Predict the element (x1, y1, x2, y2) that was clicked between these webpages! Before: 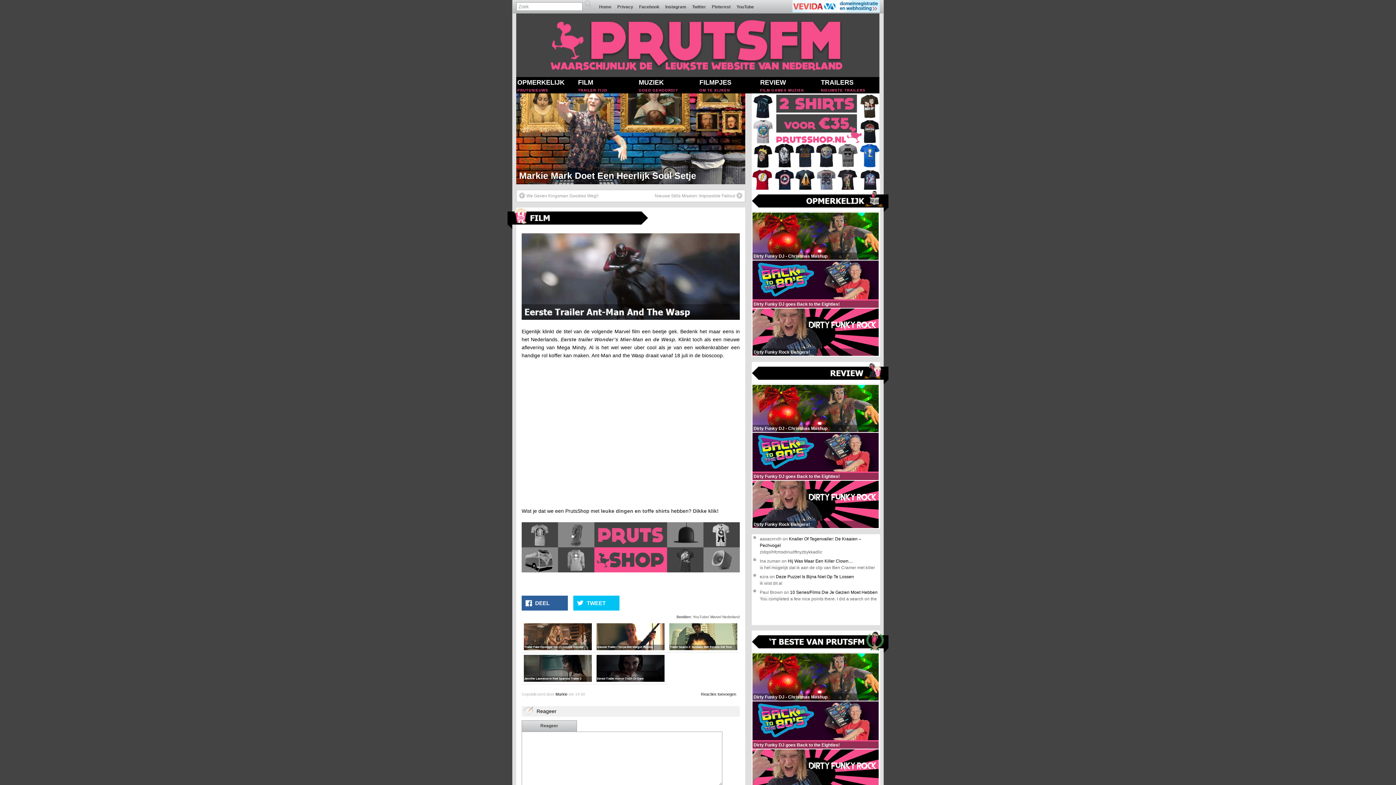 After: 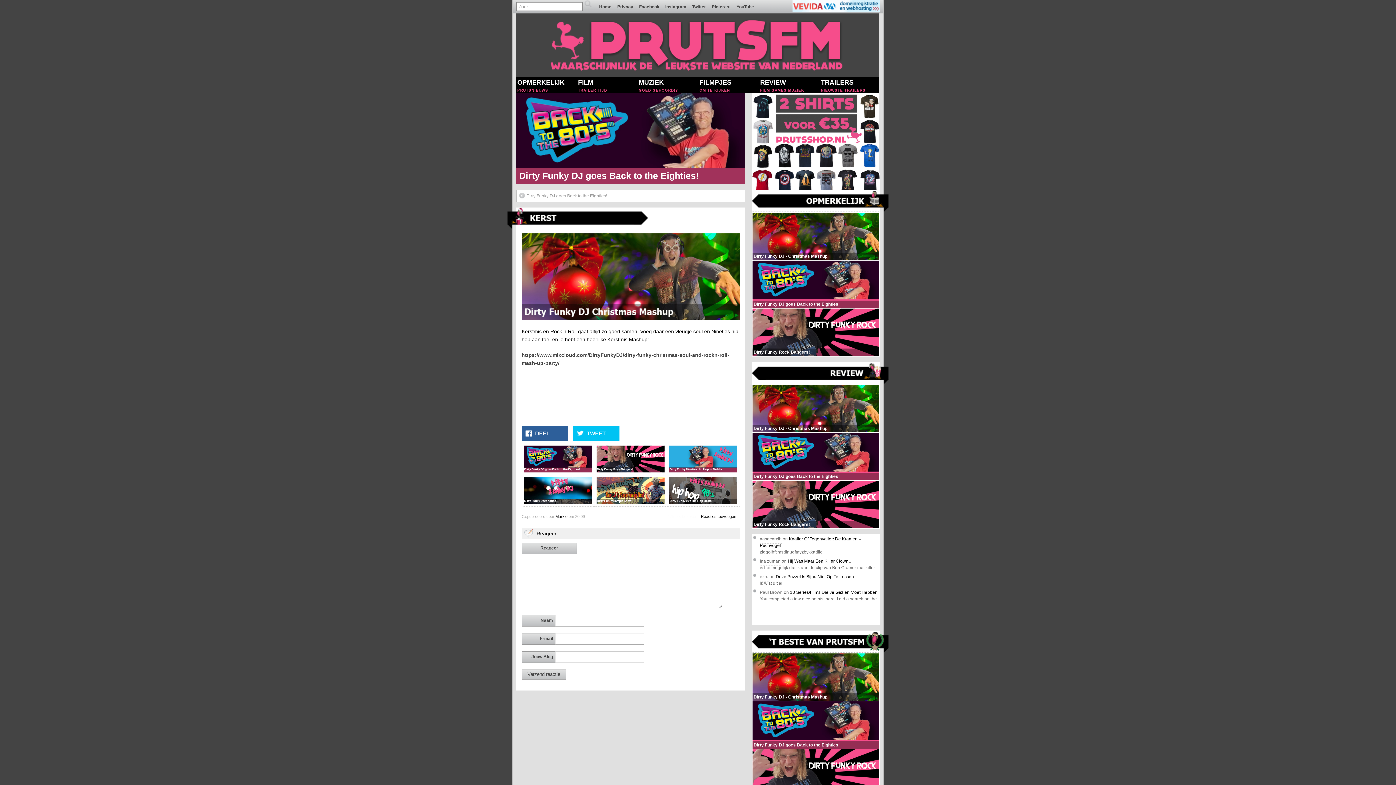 Action: label: Dirty Funky DJ - Christmas Mashup bbox: (752, 428, 878, 433)